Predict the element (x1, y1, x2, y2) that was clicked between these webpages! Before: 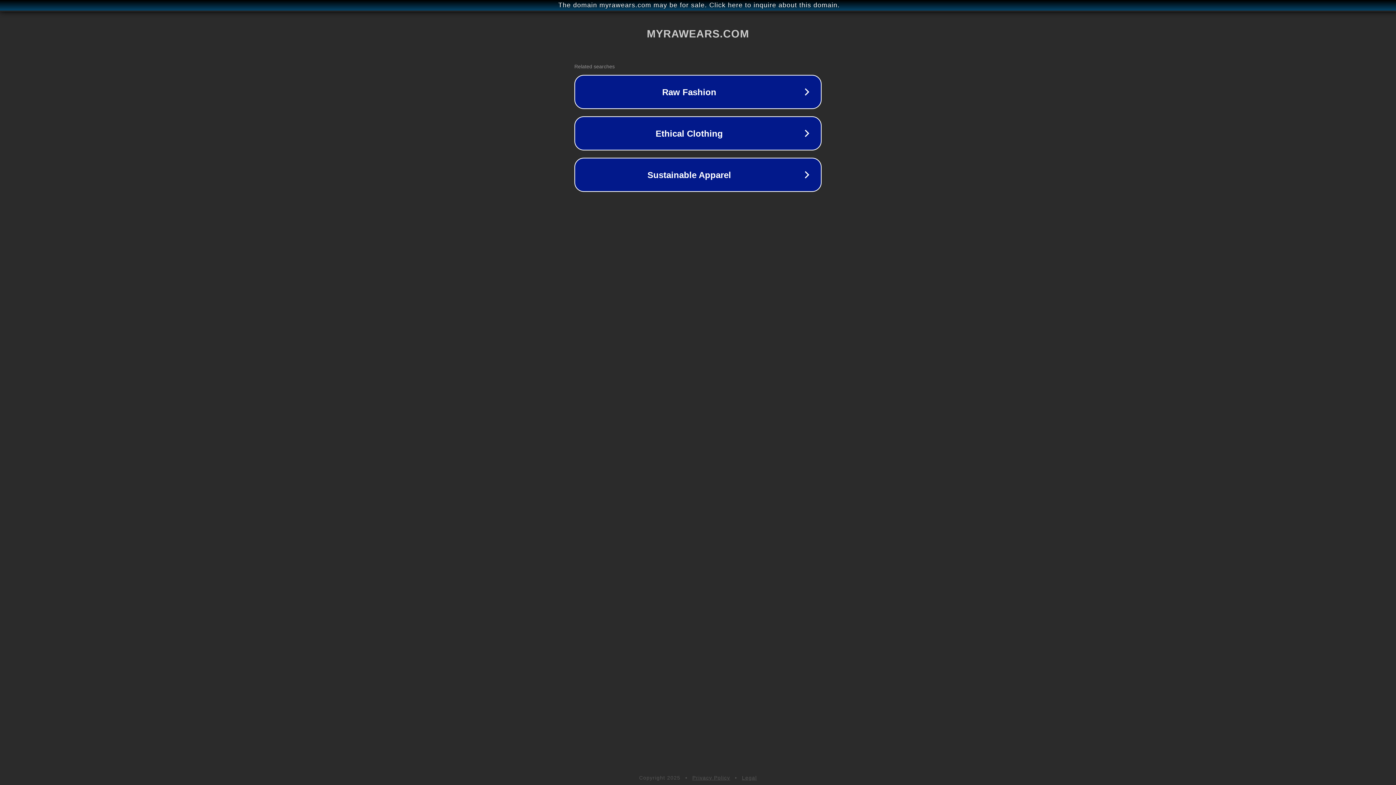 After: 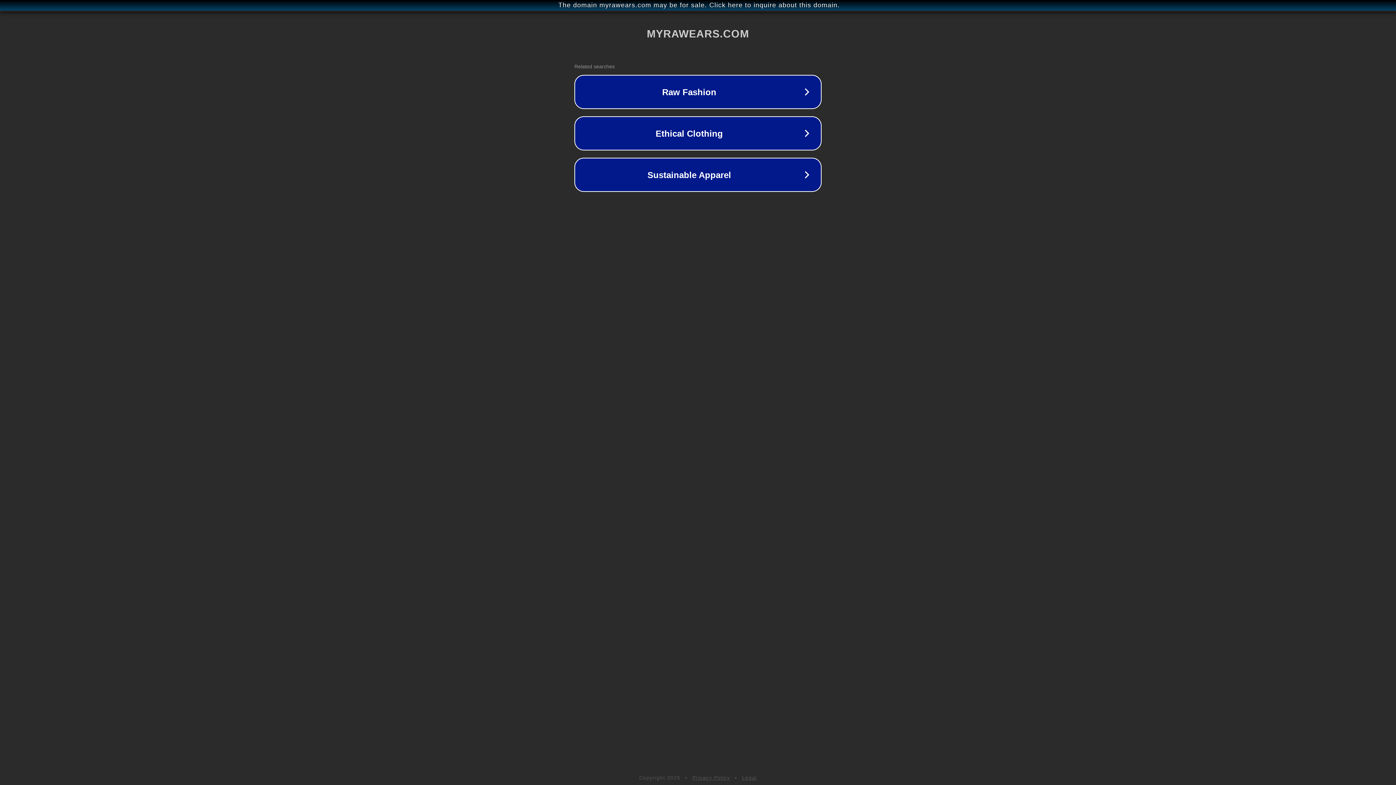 Action: bbox: (742, 775, 757, 781) label: Legal